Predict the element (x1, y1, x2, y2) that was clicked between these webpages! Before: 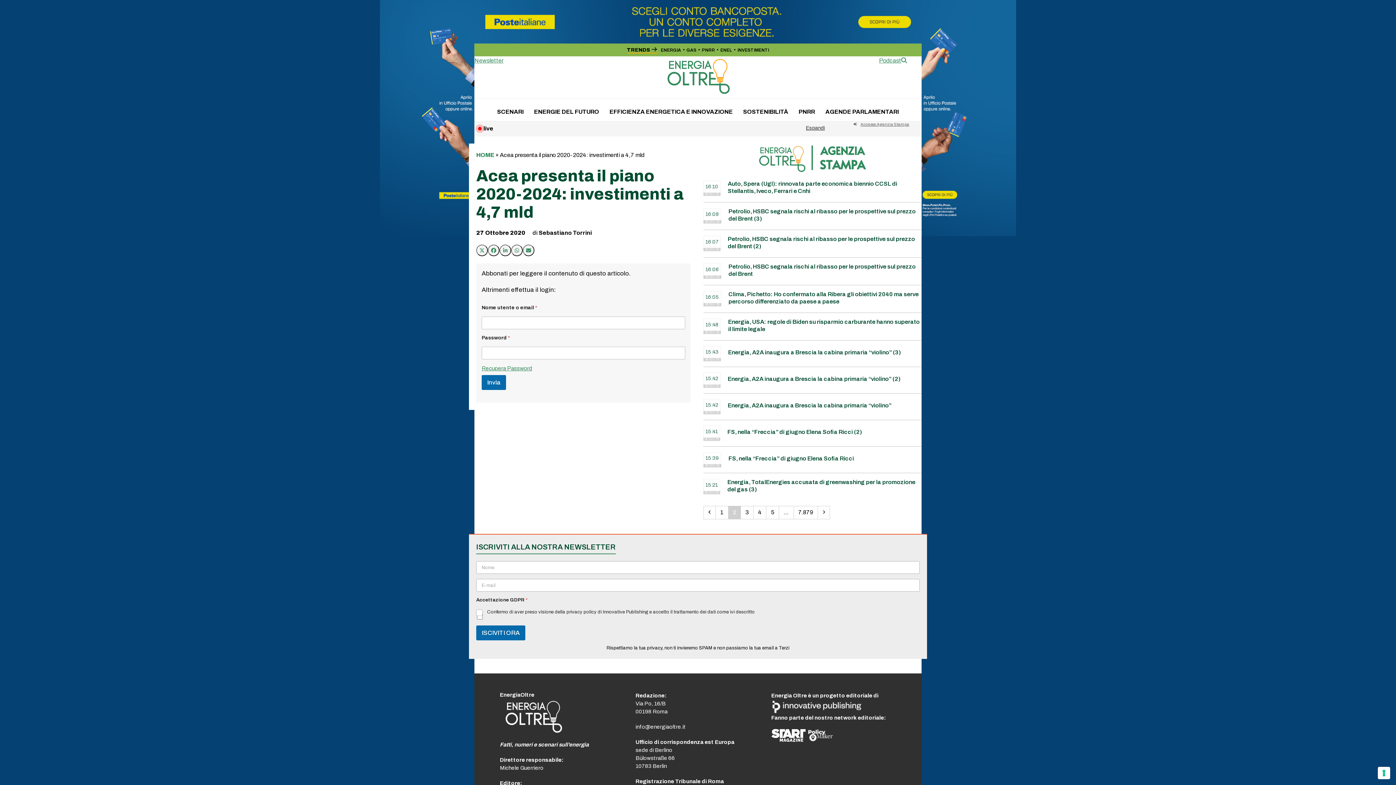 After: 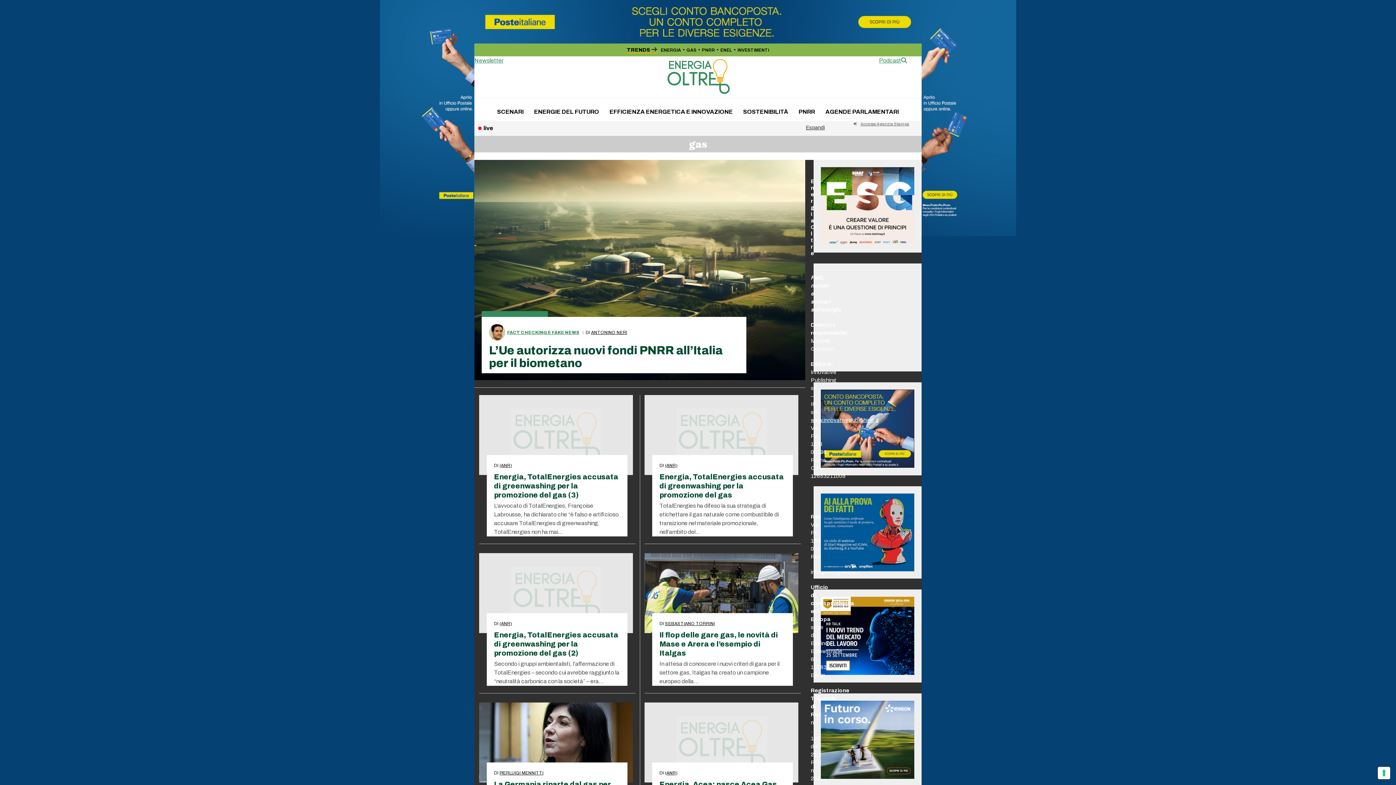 Action: bbox: (686, 47, 696, 52) label: GAS